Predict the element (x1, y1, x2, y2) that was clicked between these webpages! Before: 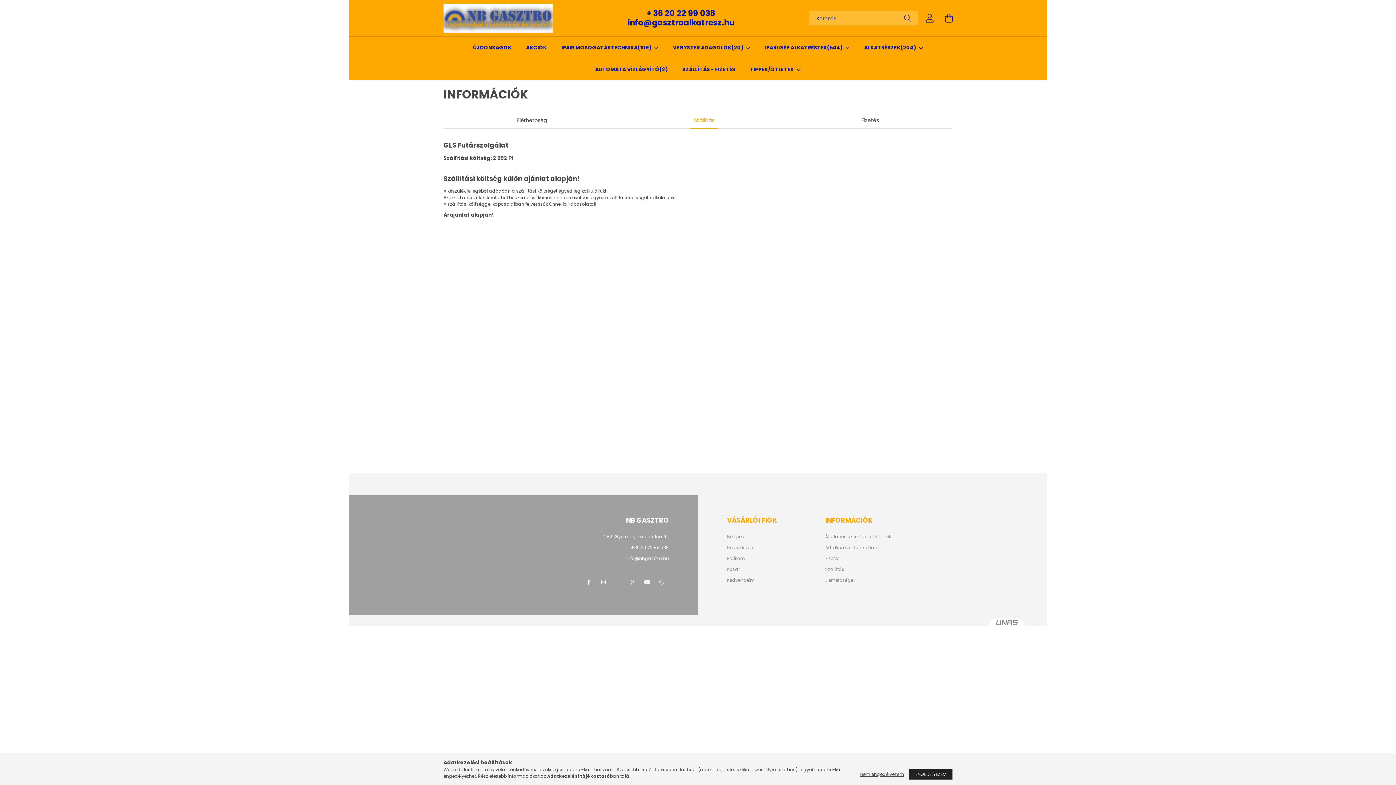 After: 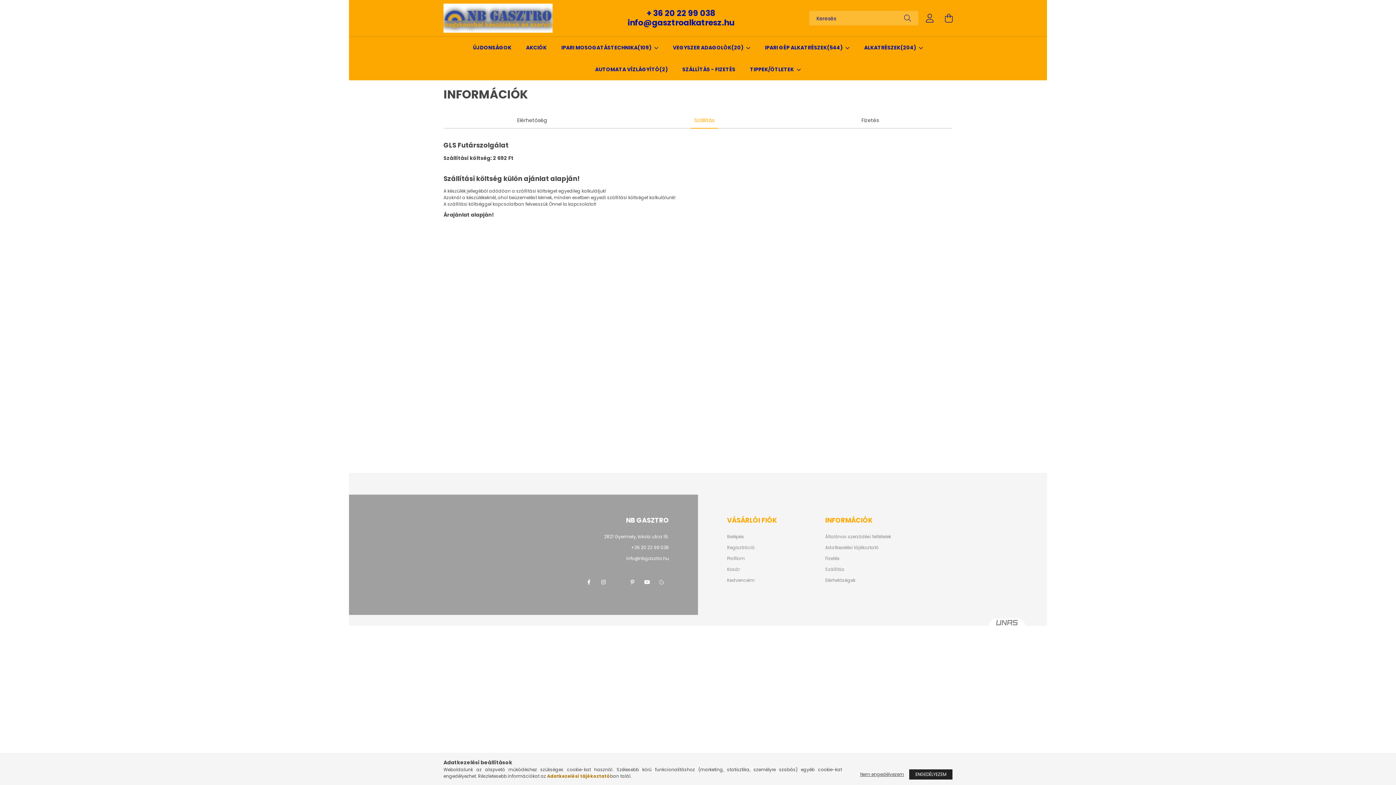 Action: bbox: (547, 773, 610, 779) label: Adatkezelési tájékoztató